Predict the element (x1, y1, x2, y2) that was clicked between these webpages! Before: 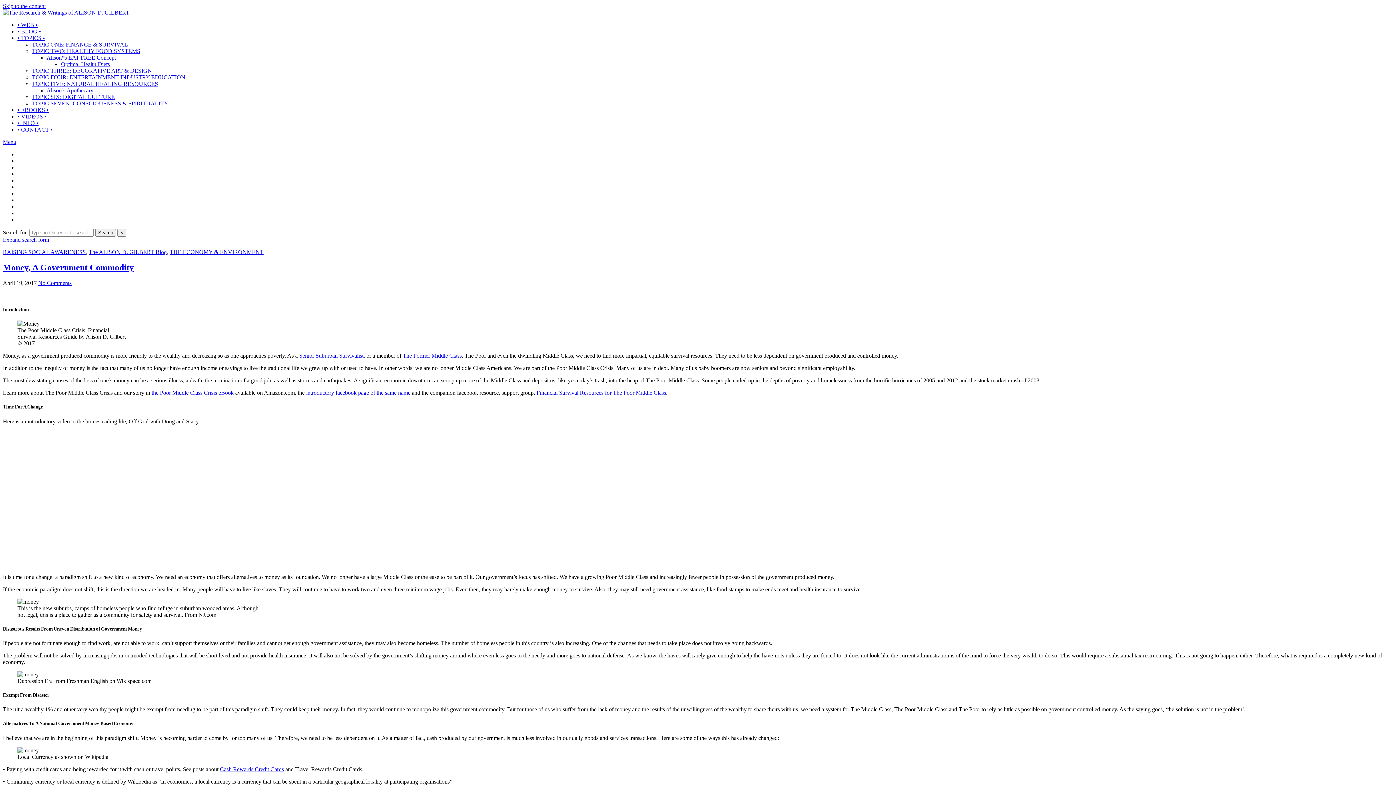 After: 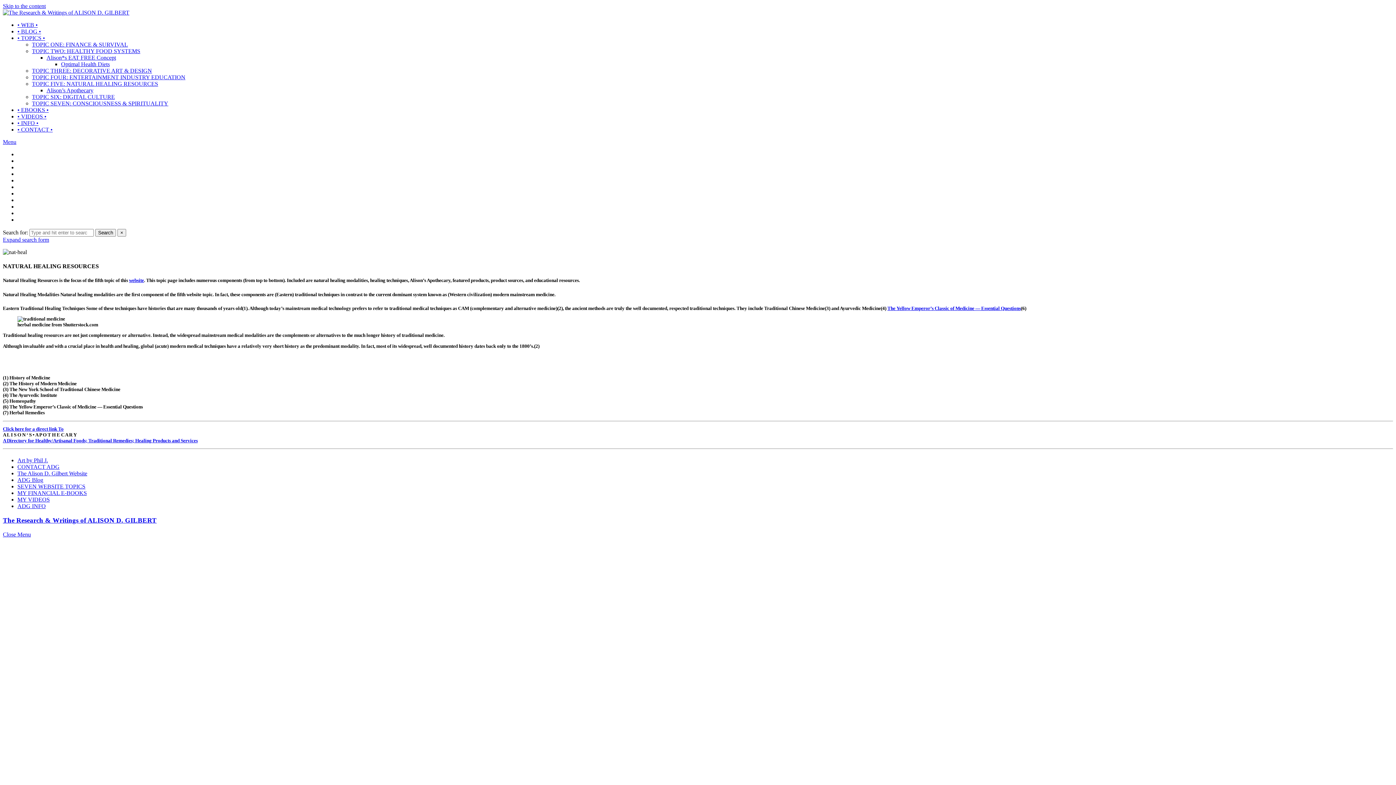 Action: bbox: (32, 80, 158, 86) label: TOPIC FIVE: NATURAL HEALING RESOURCES